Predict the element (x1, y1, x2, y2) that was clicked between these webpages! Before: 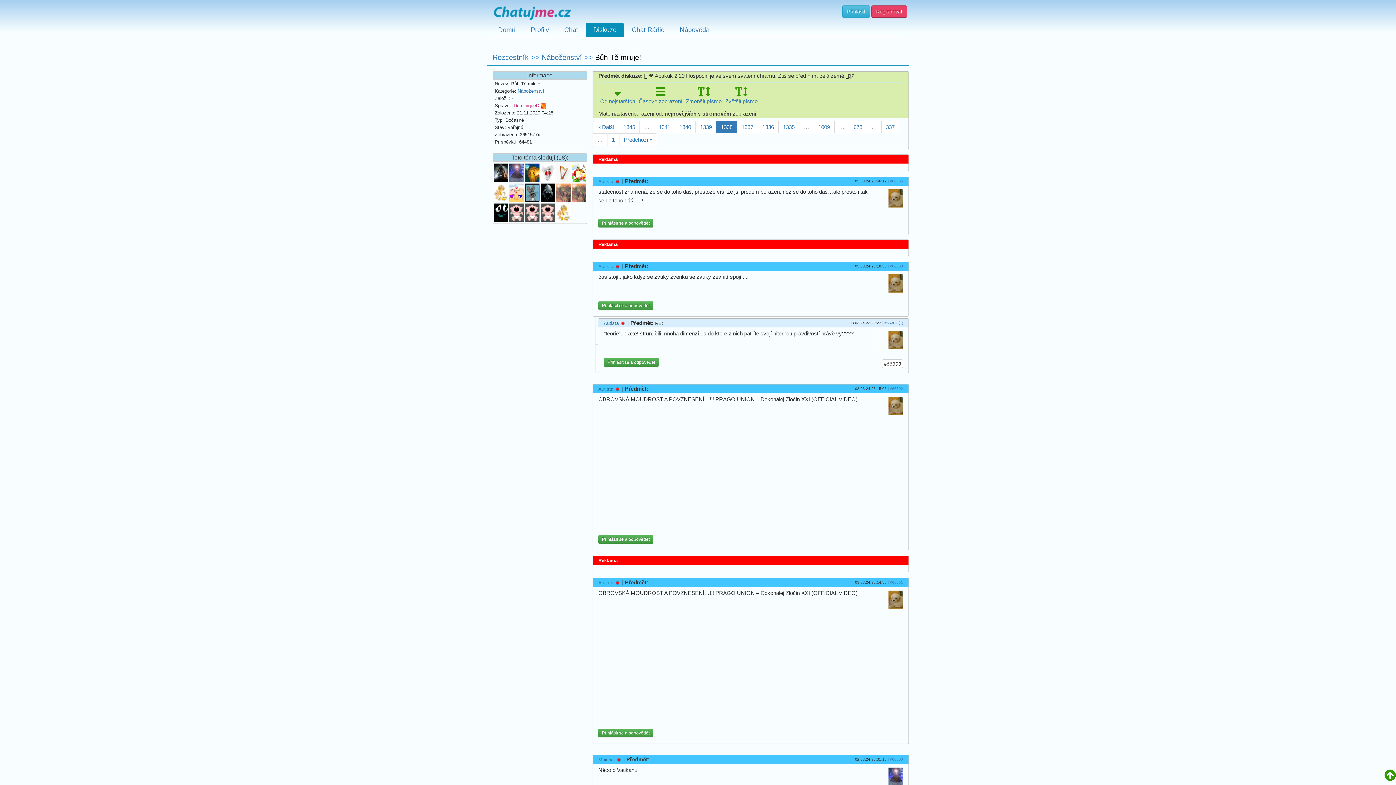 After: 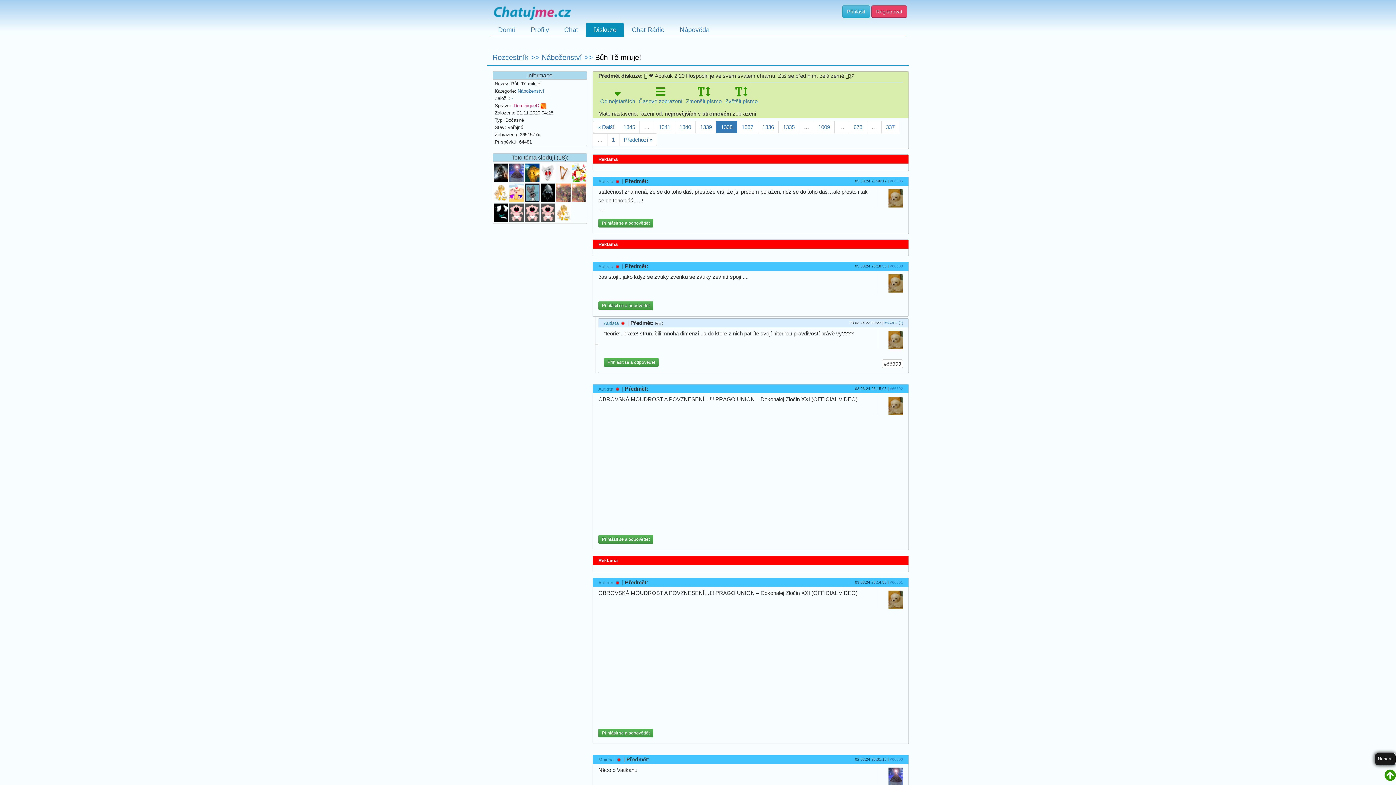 Action: bbox: (1384, 766, 1396, 785)